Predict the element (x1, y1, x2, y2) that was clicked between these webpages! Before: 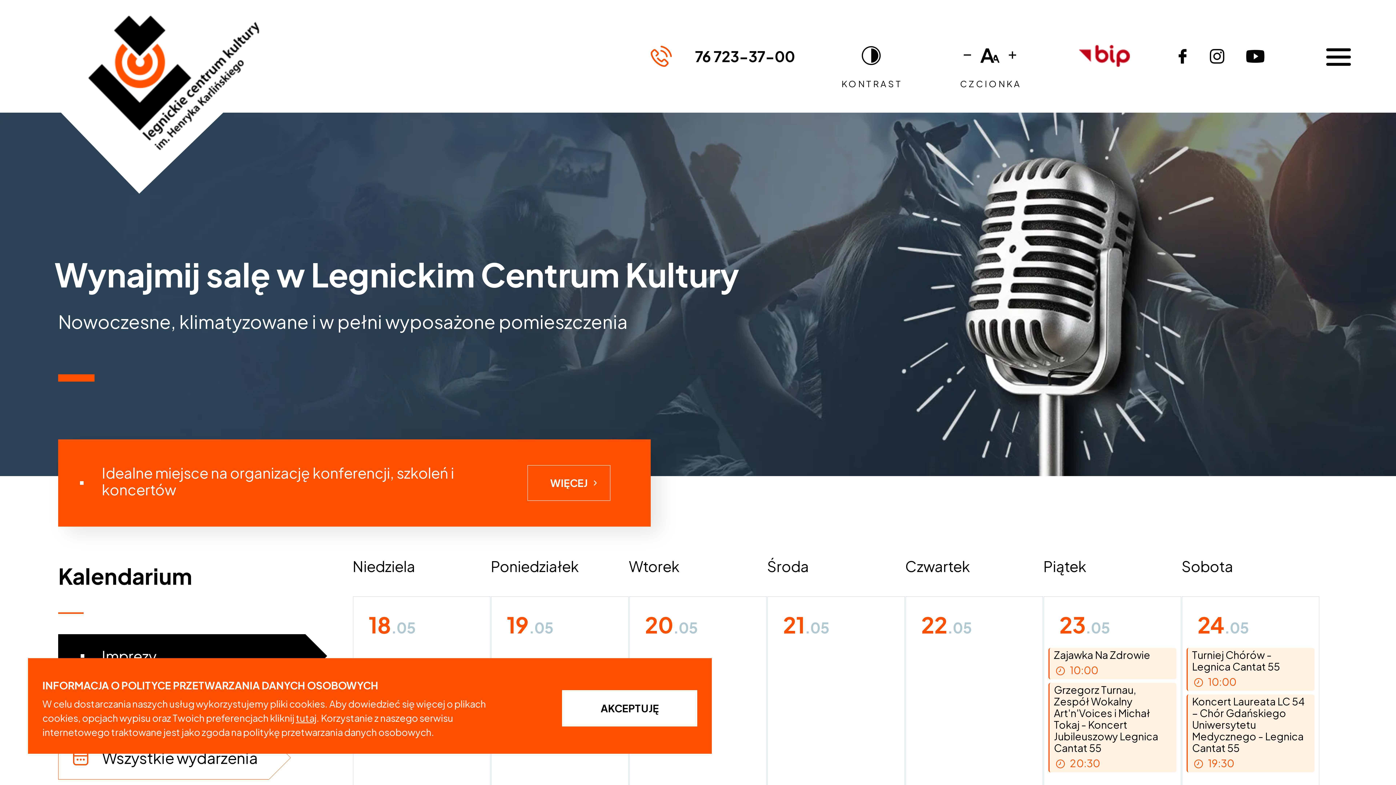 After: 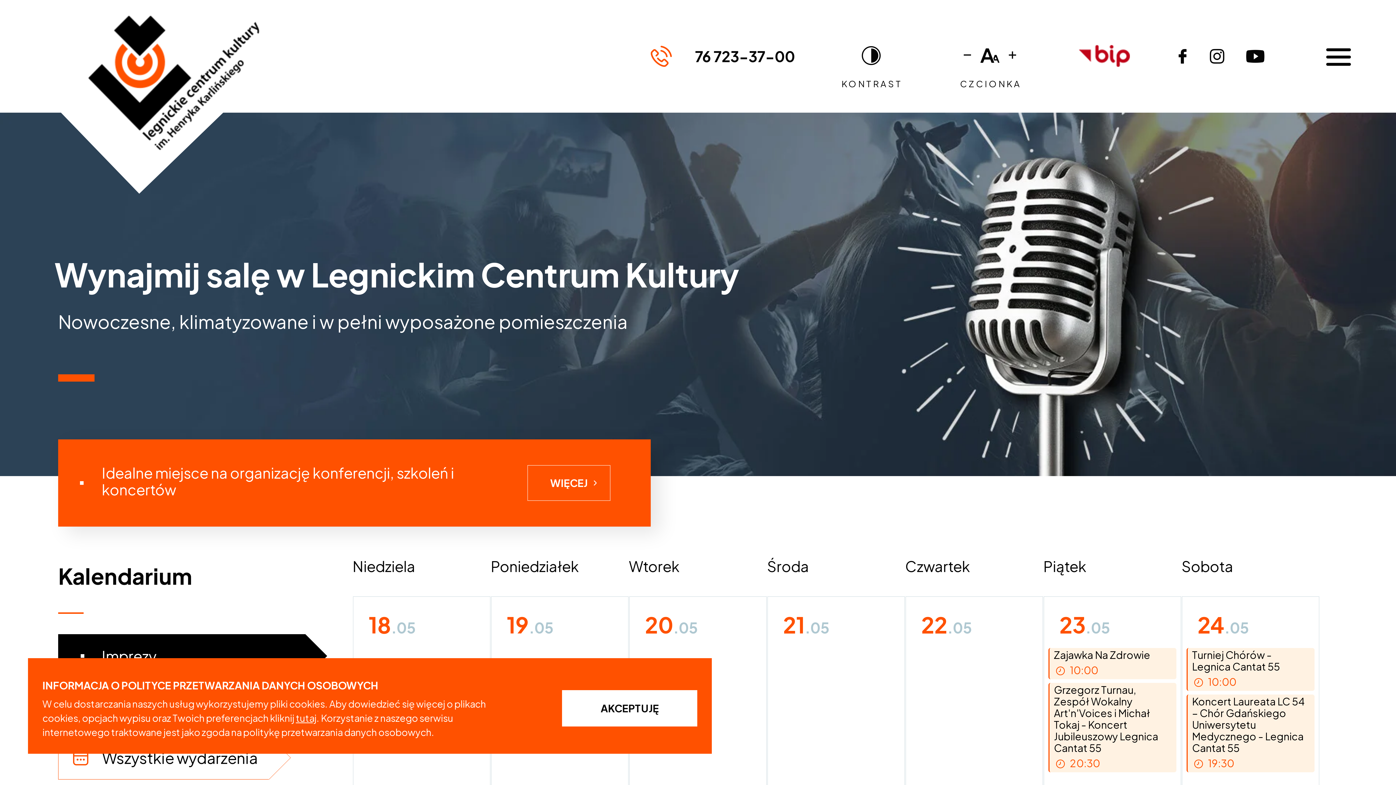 Action: label: WIĘCEJ bbox: (527, 464, 610, 501)